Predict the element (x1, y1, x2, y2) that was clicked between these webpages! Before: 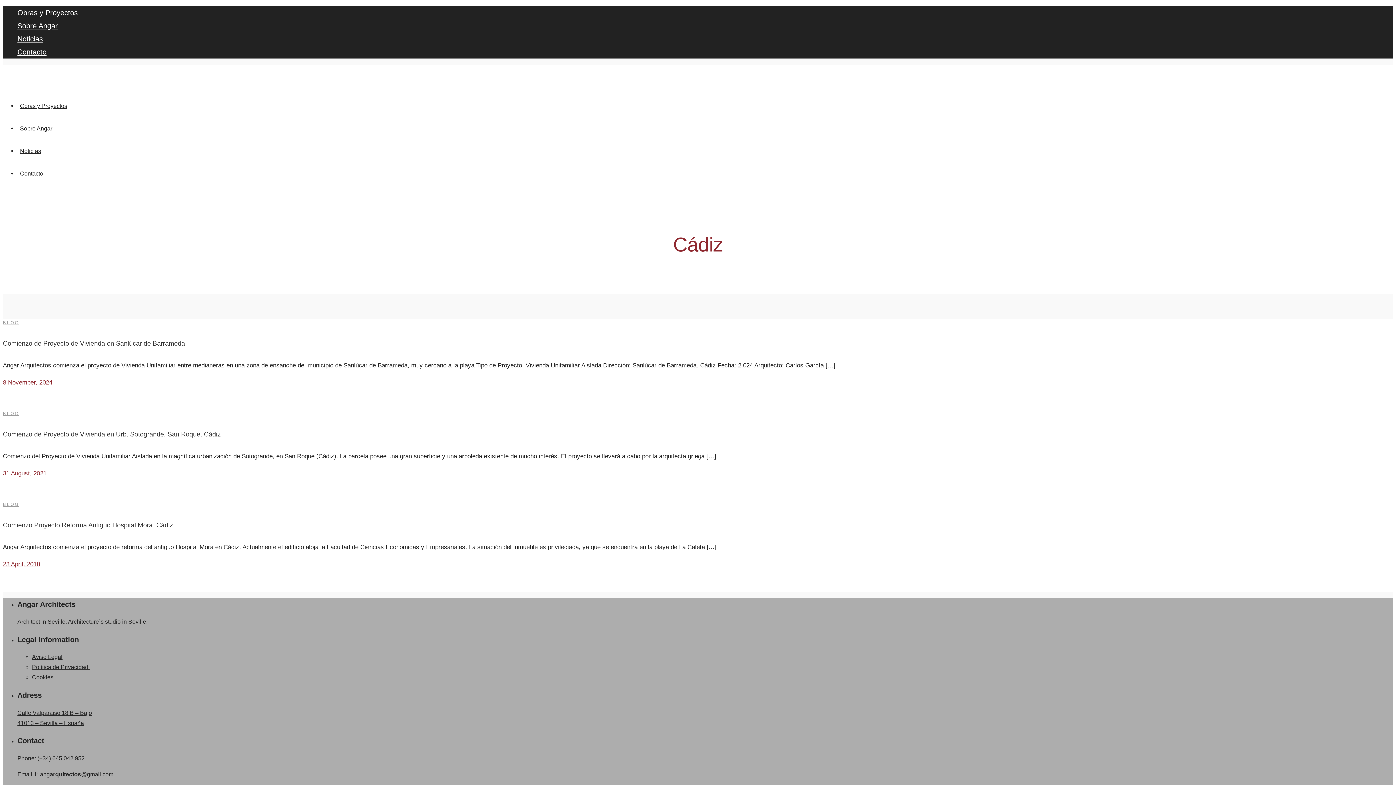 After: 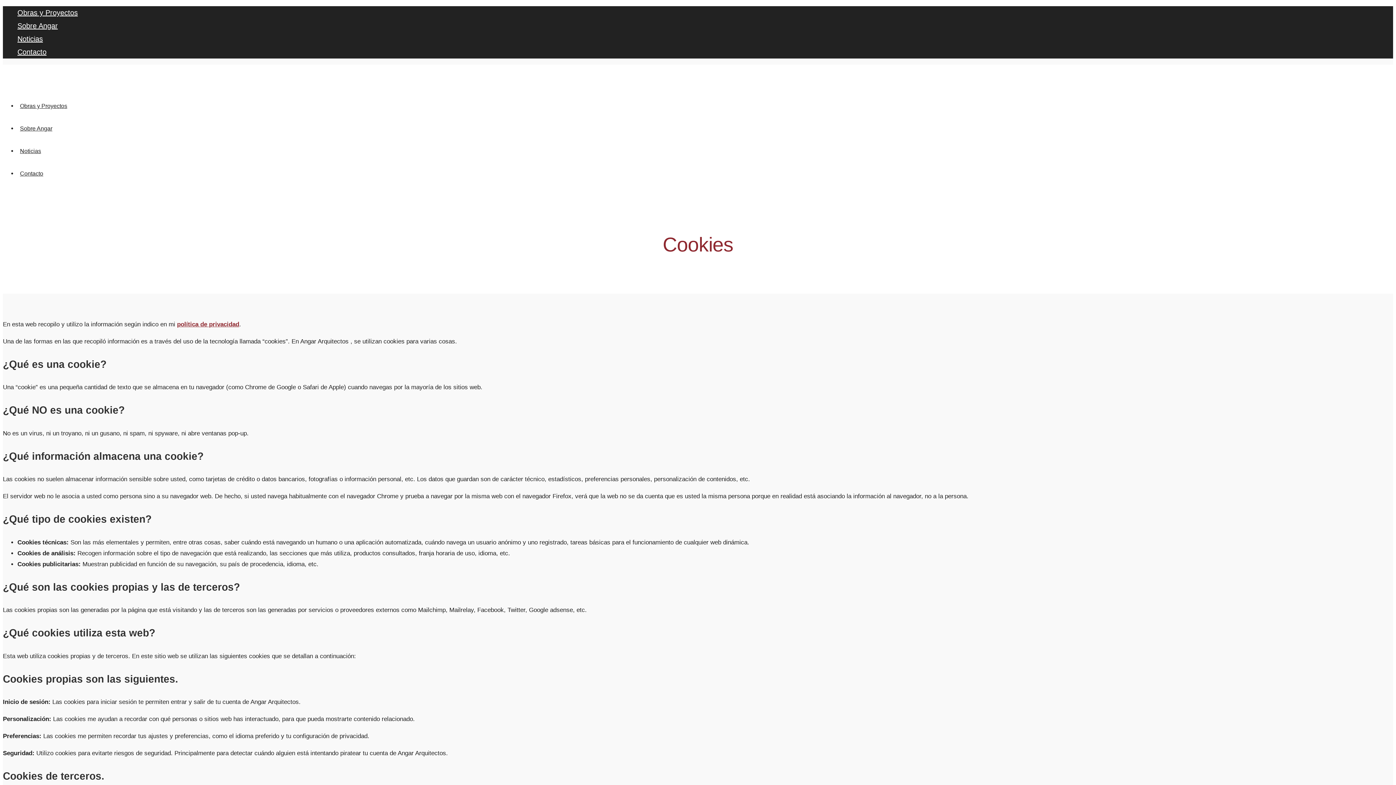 Action: bbox: (32, 674, 53, 680) label: Cookies